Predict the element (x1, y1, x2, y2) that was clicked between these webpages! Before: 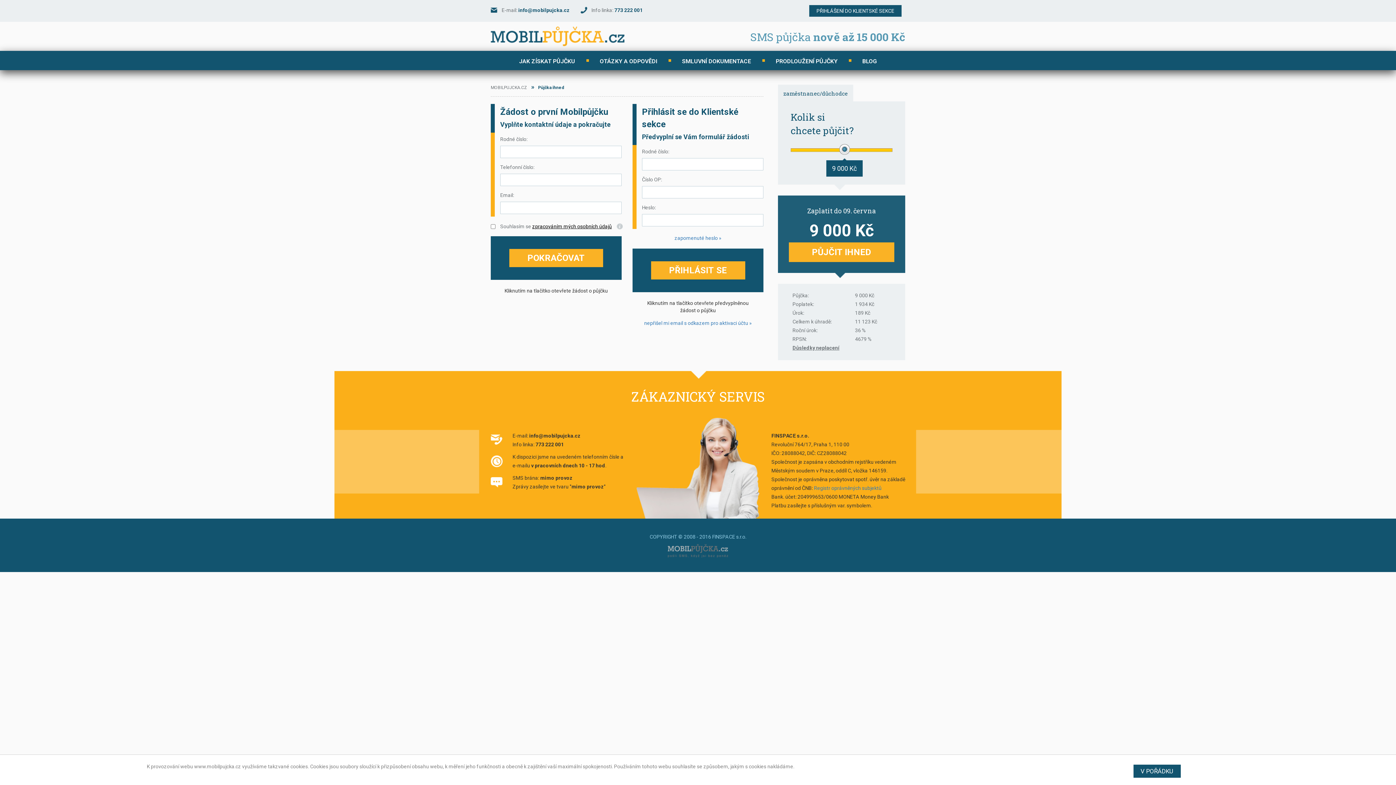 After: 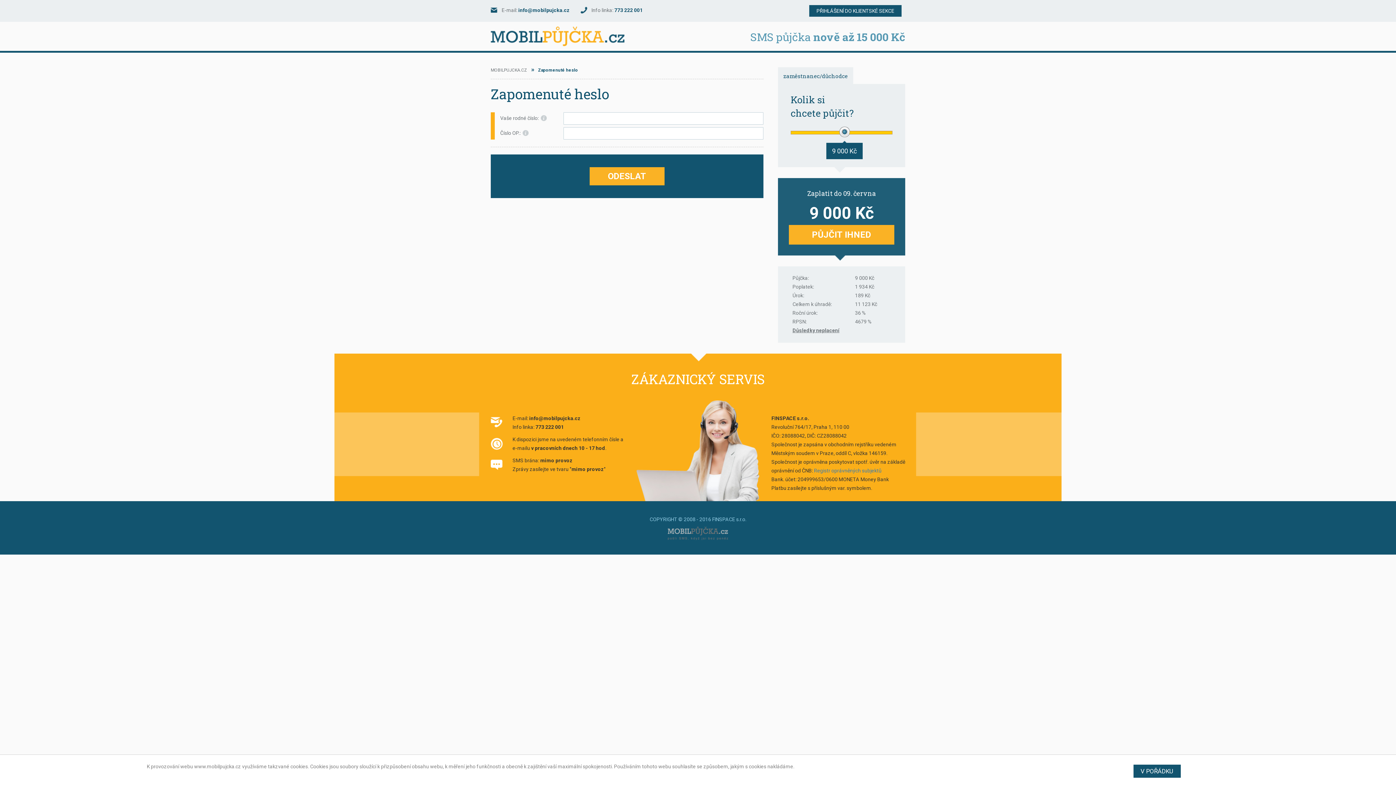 Action: label: zapomenuté heslo » bbox: (632, 234, 763, 241)